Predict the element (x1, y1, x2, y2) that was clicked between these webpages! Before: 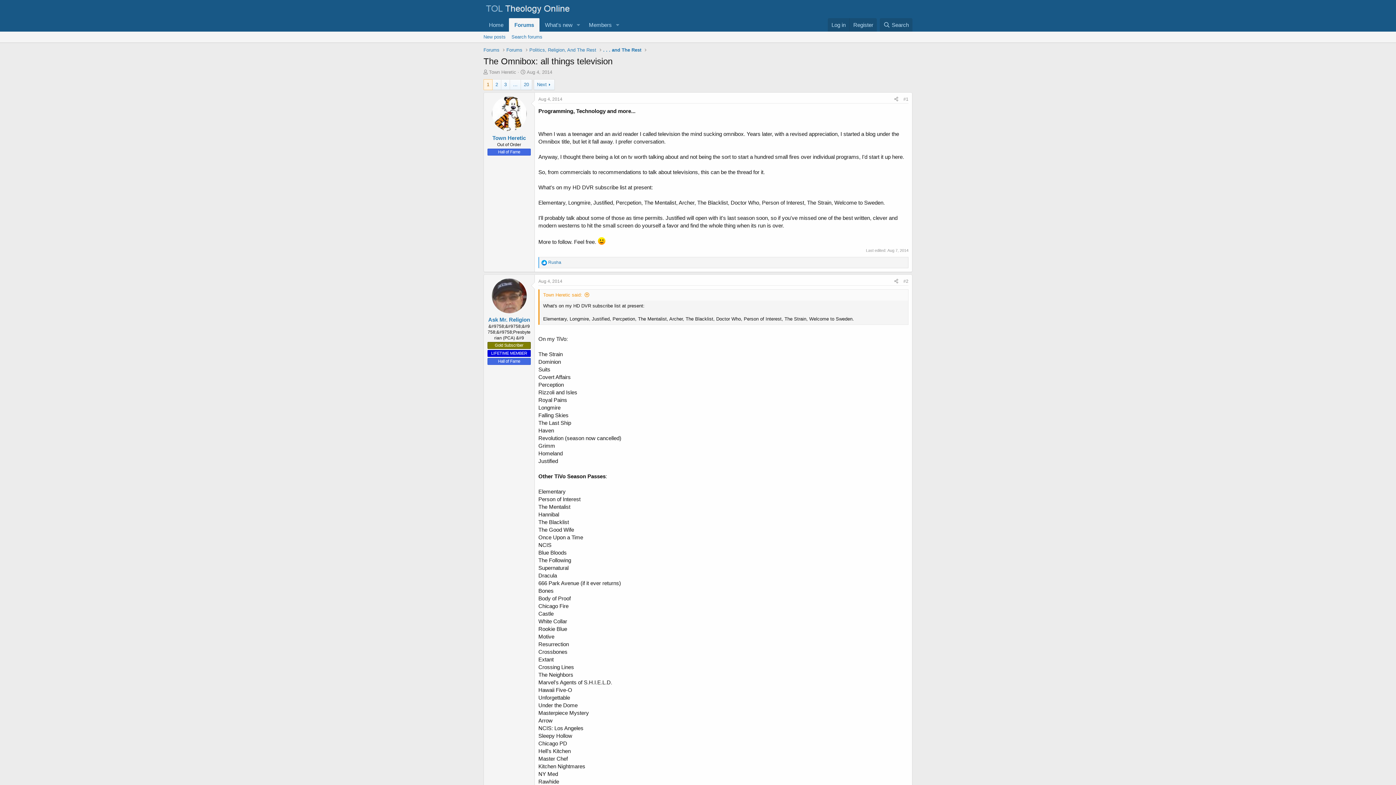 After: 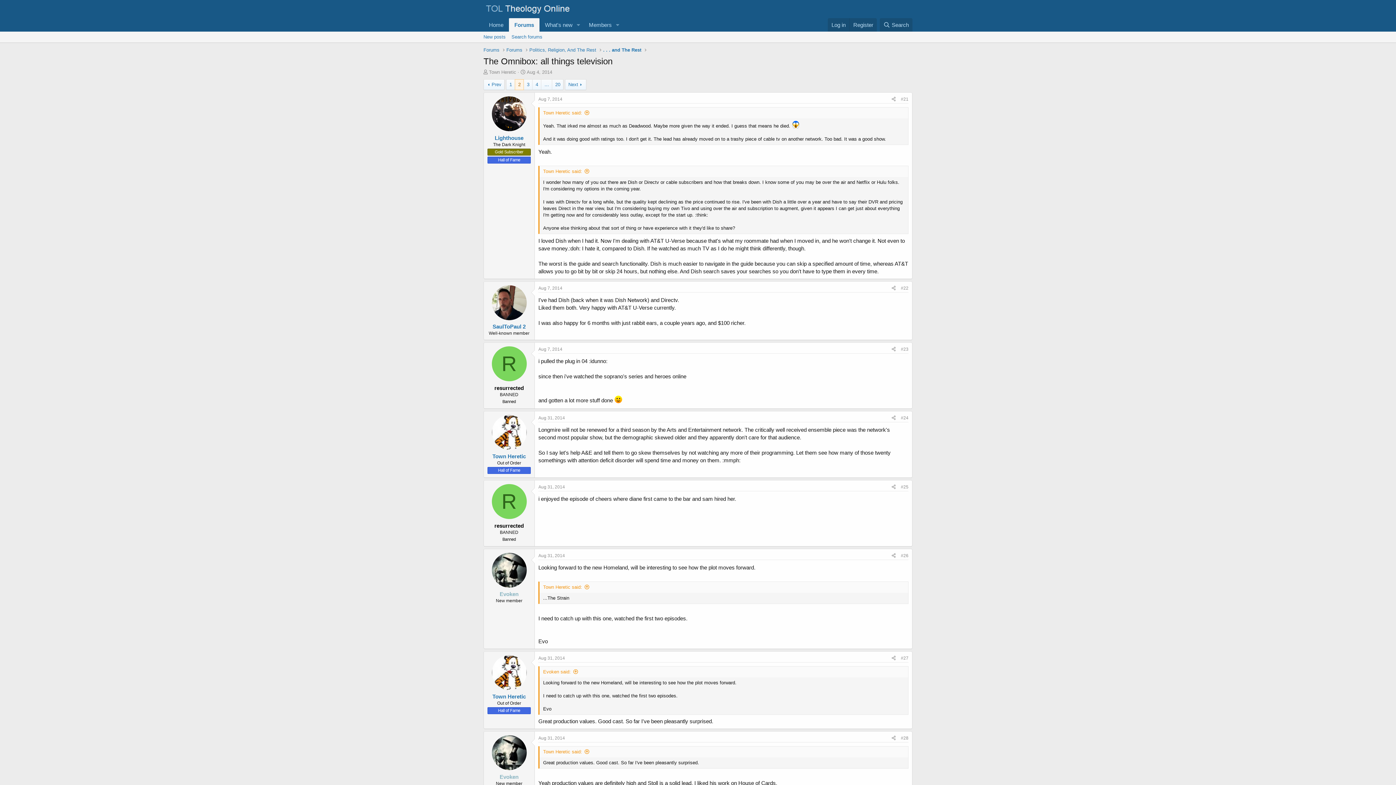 Action: label: 2 bbox: (492, 79, 501, 89)